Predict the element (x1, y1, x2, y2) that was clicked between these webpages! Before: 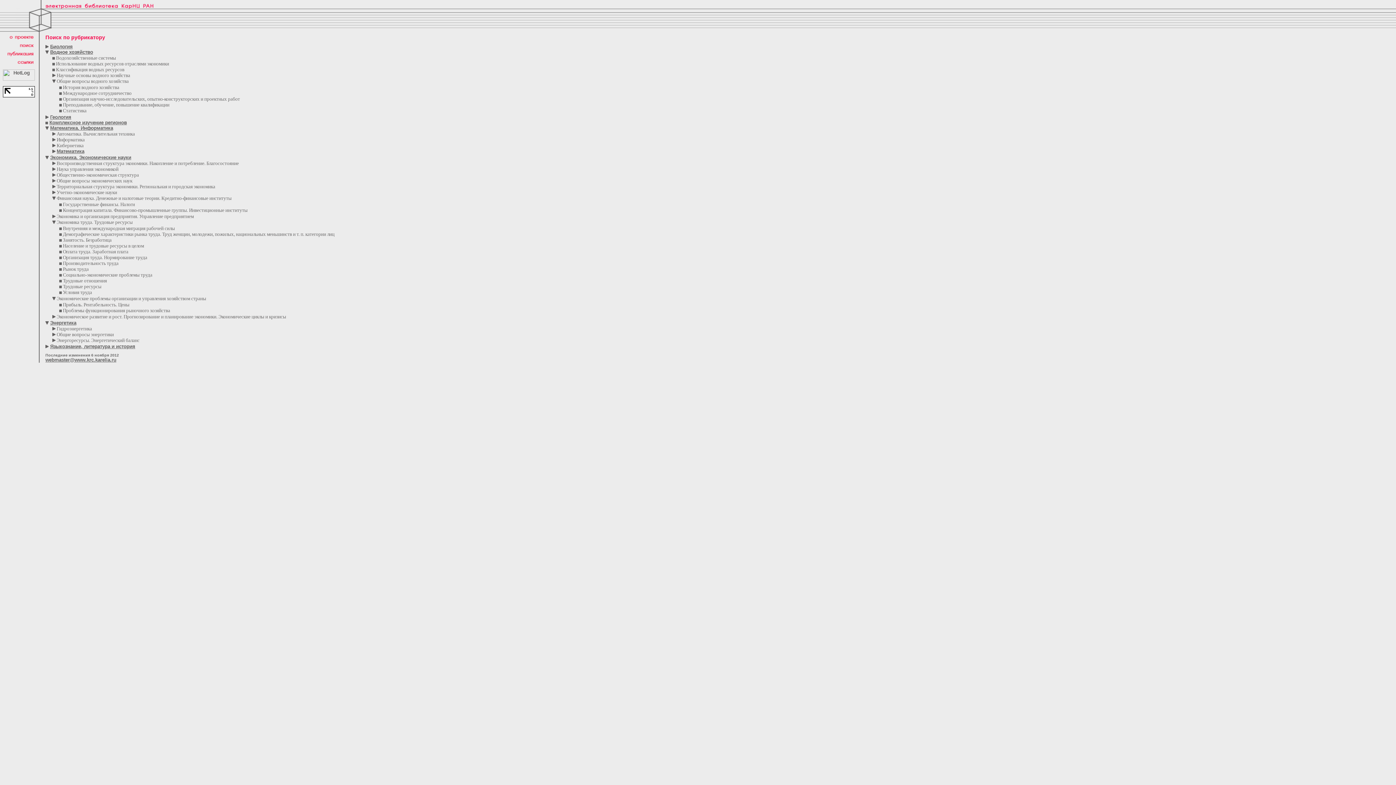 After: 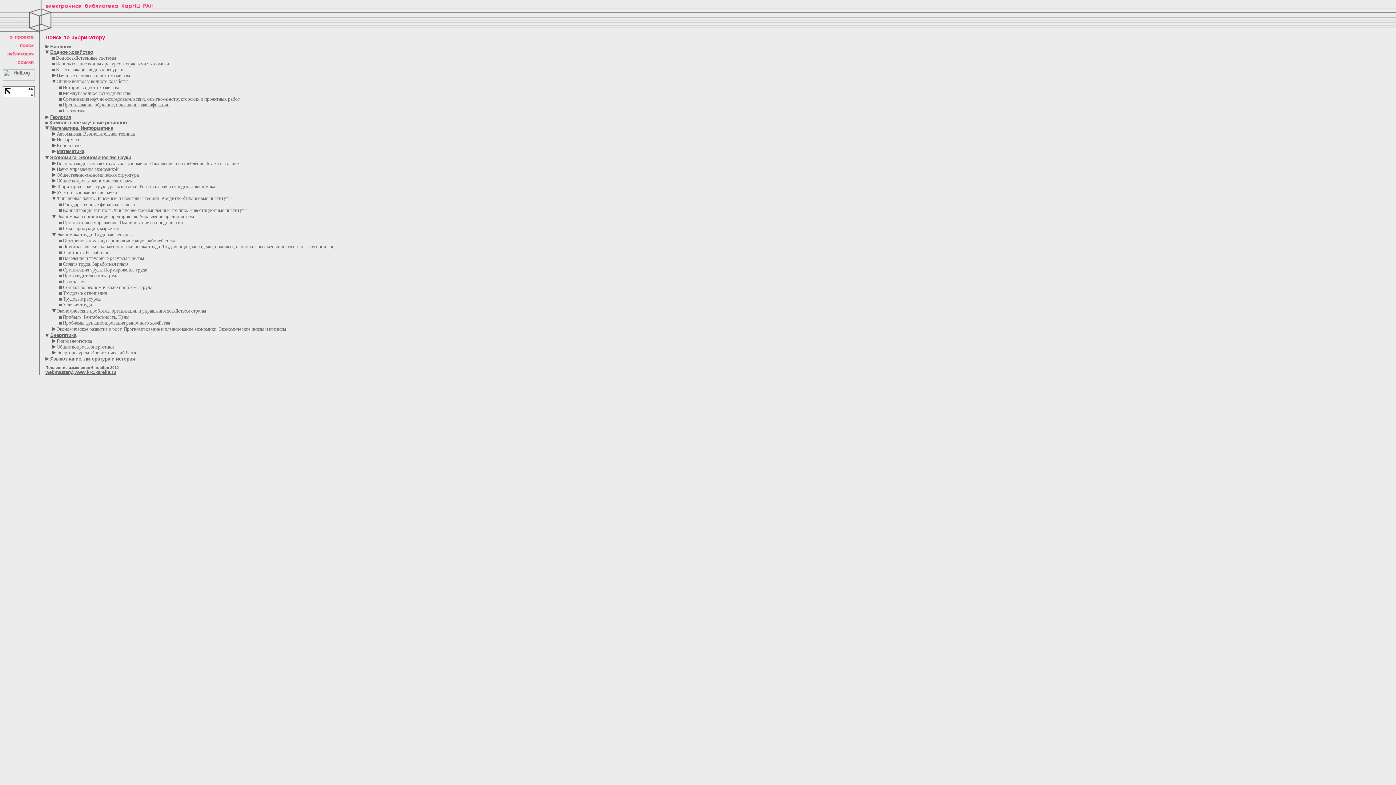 Action: bbox: (52, 213, 55, 219)